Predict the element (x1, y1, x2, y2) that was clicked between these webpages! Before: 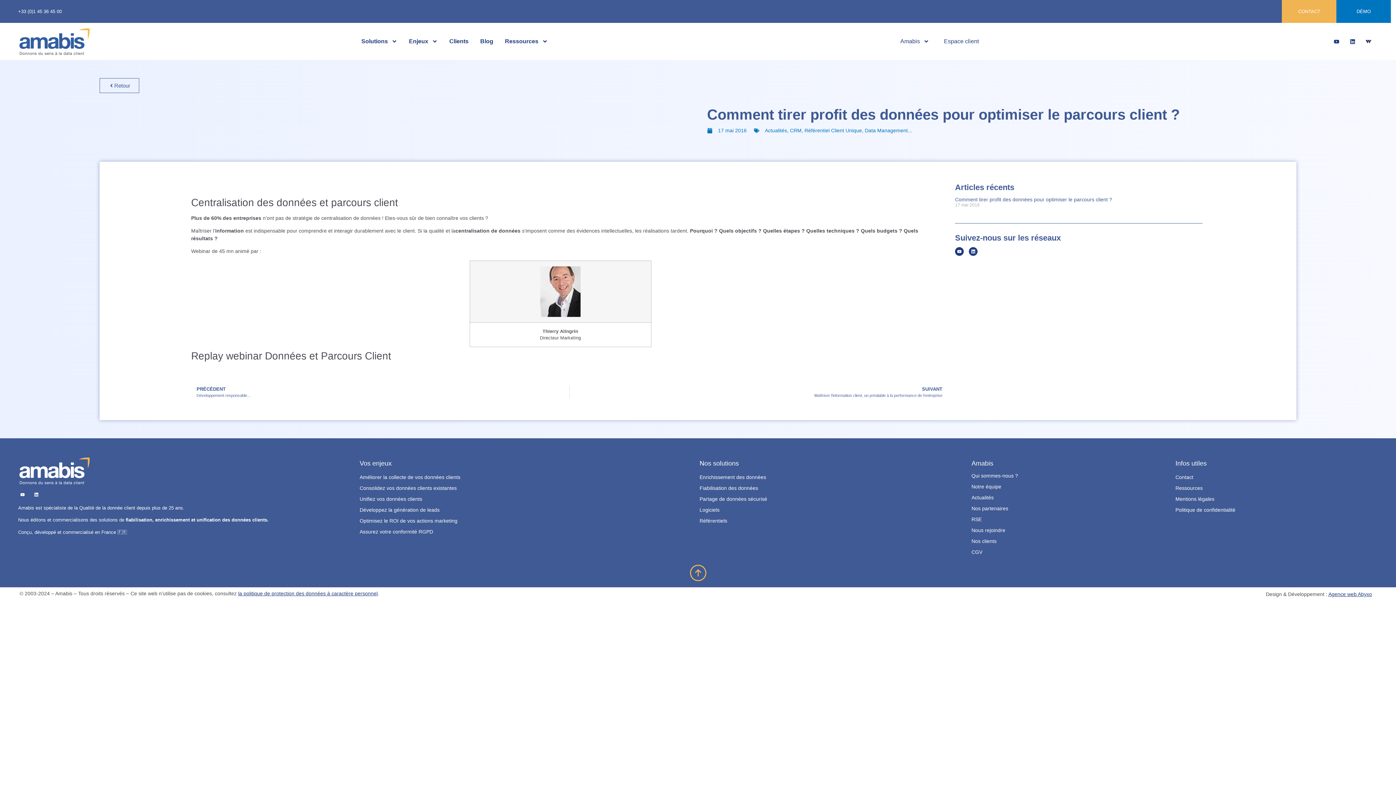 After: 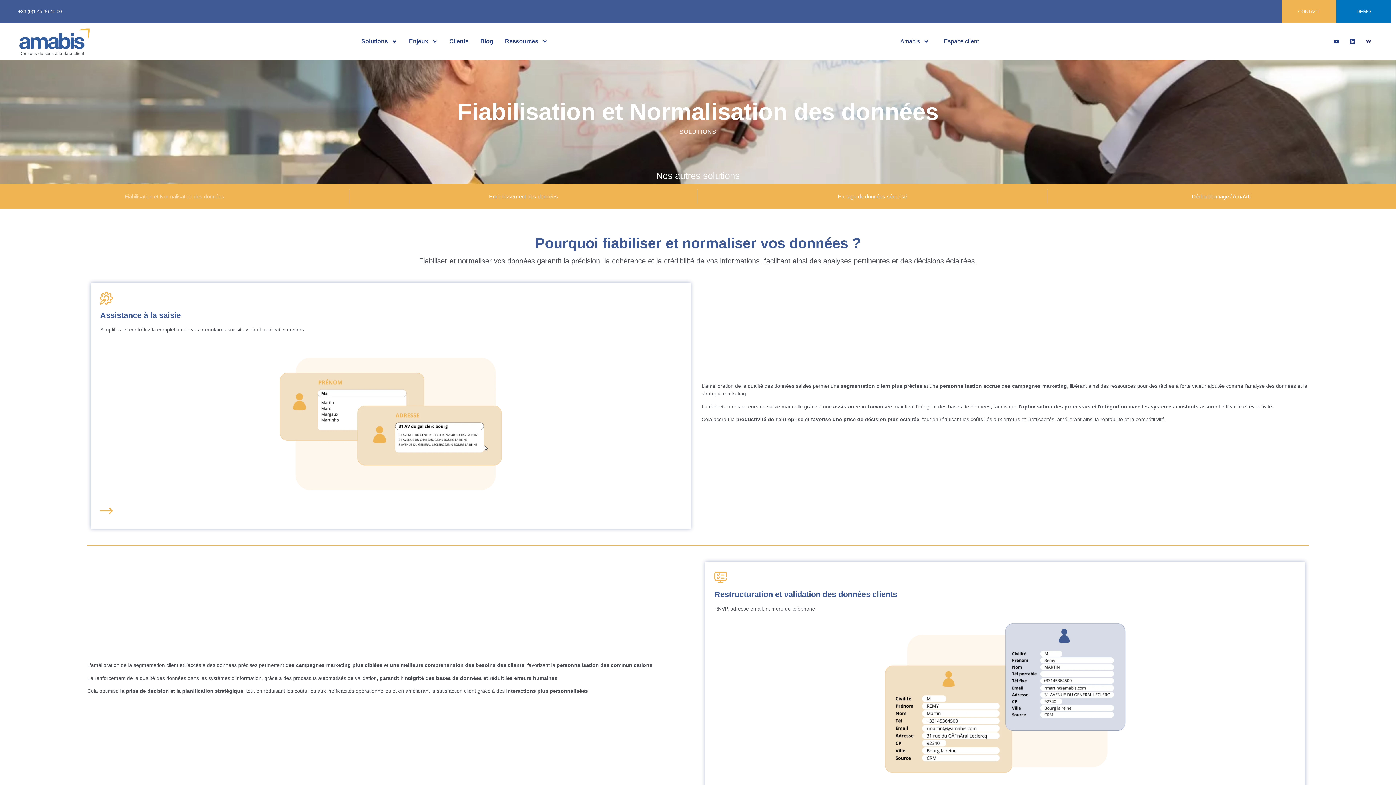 Action: bbox: (699, 482, 964, 493) label: Fiabilisation des données